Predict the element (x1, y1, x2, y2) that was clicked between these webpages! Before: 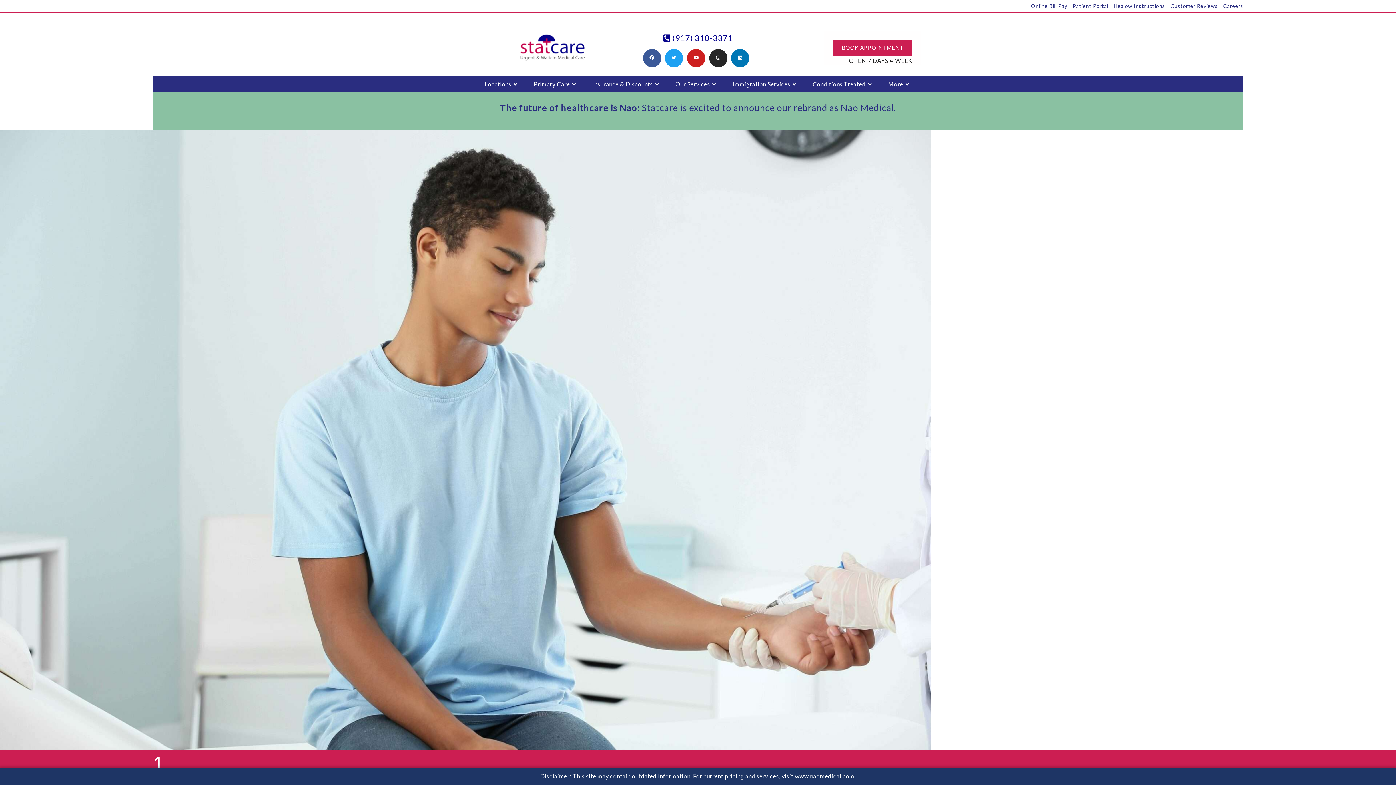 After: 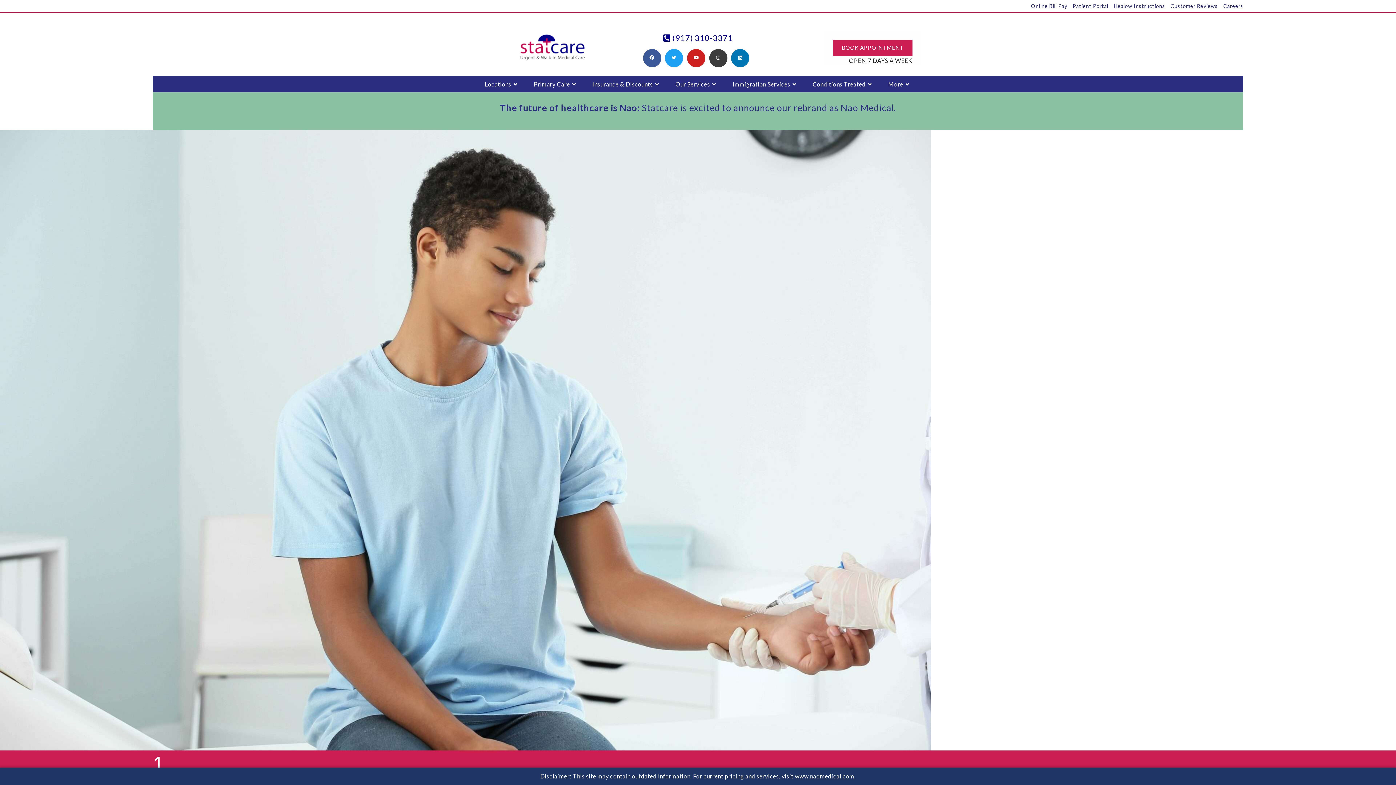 Action: label: Instagram bbox: (709, 48, 727, 67)